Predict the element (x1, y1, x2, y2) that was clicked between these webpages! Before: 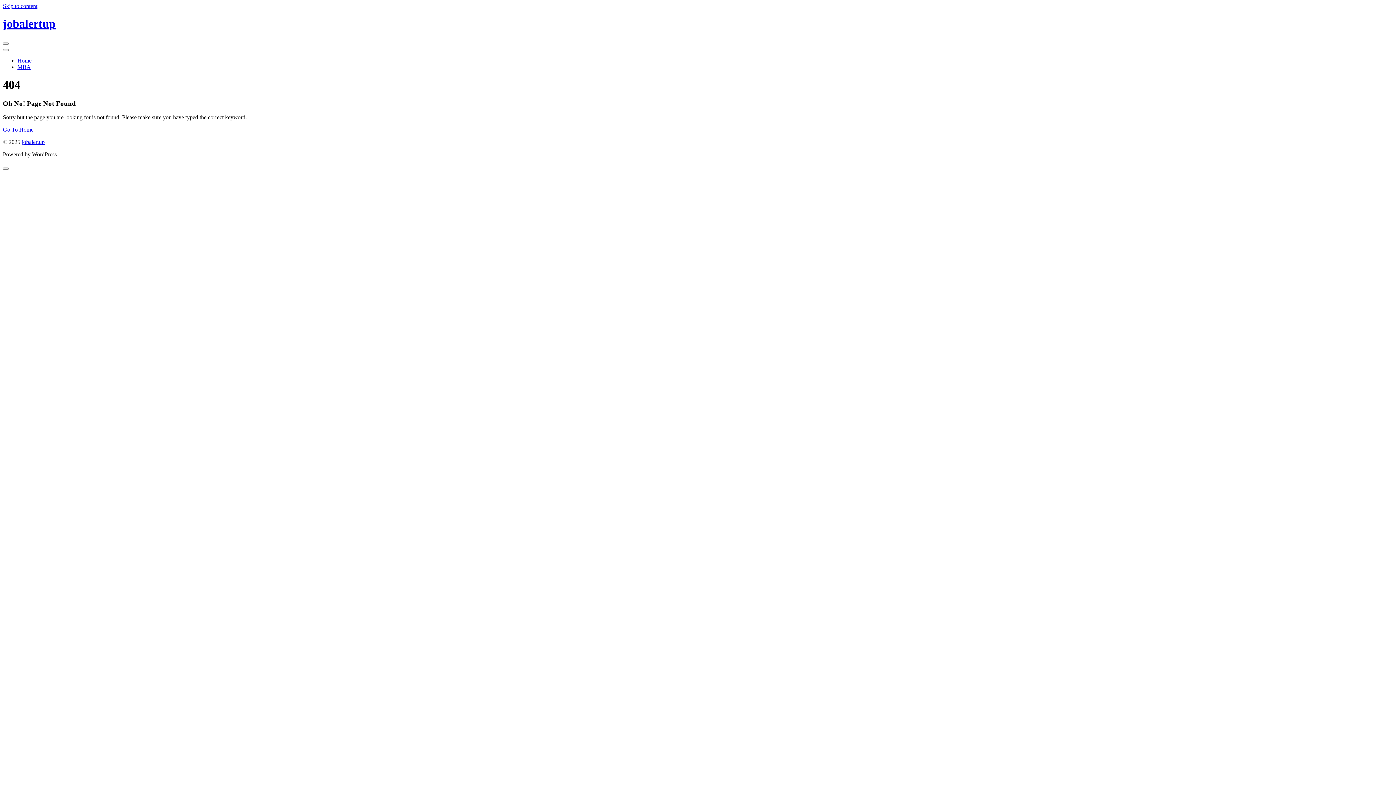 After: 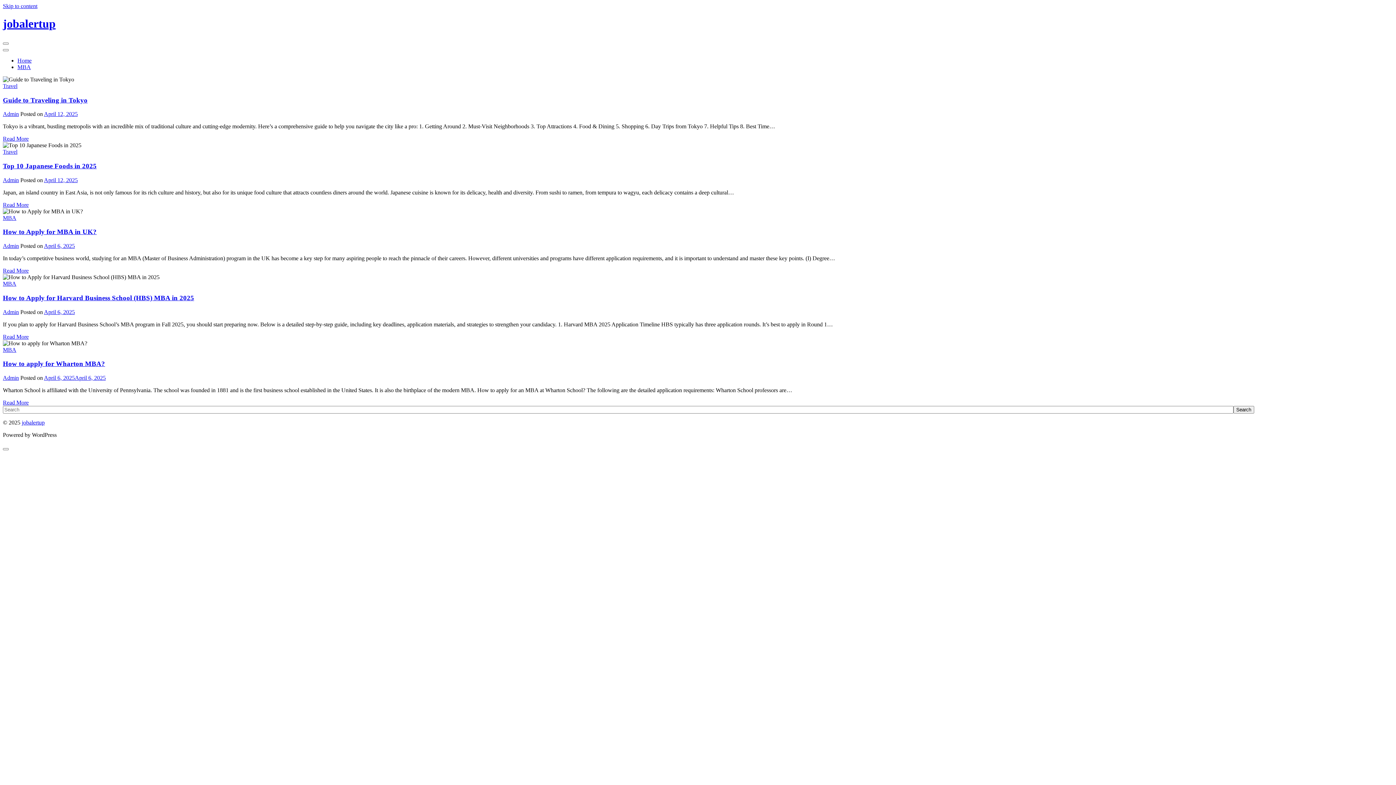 Action: bbox: (21, 139, 44, 145) label: jobalertup